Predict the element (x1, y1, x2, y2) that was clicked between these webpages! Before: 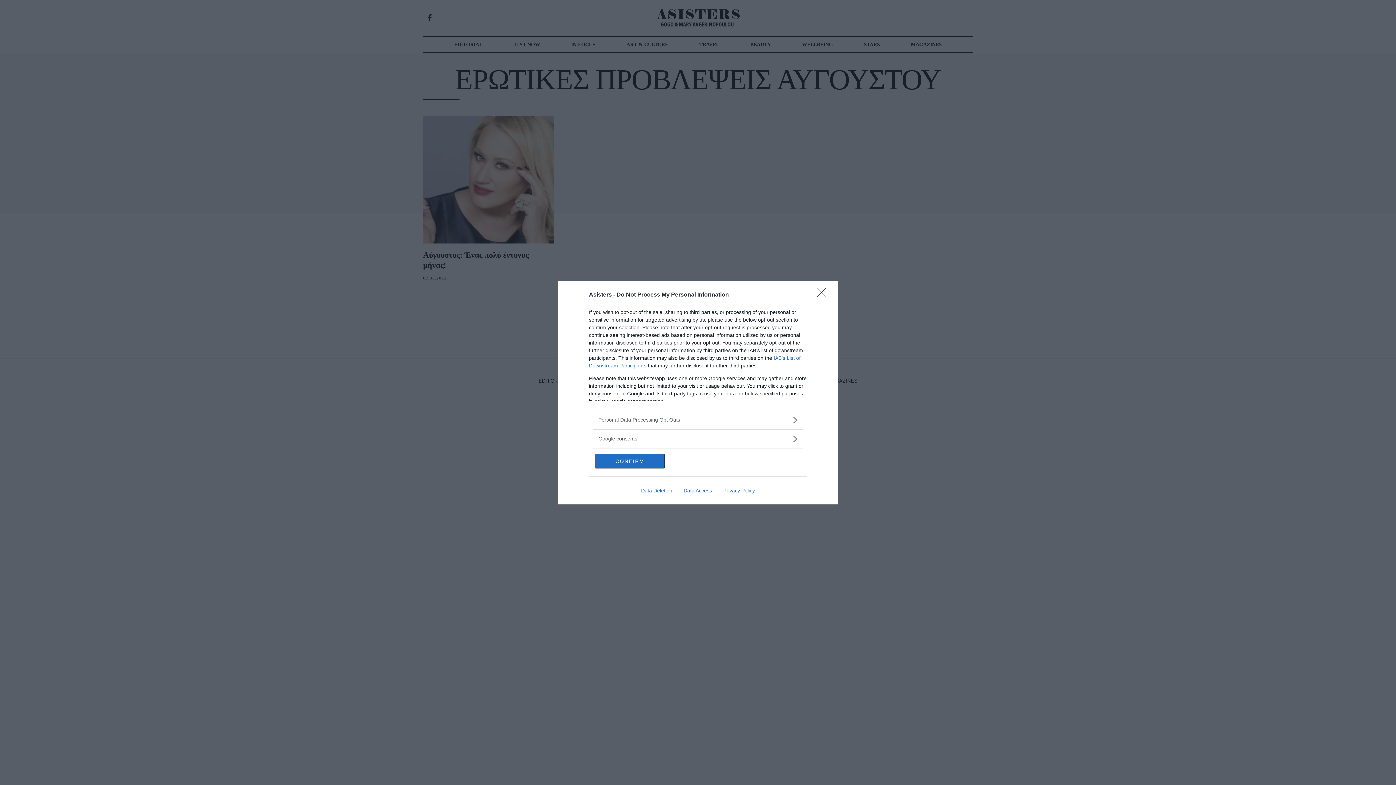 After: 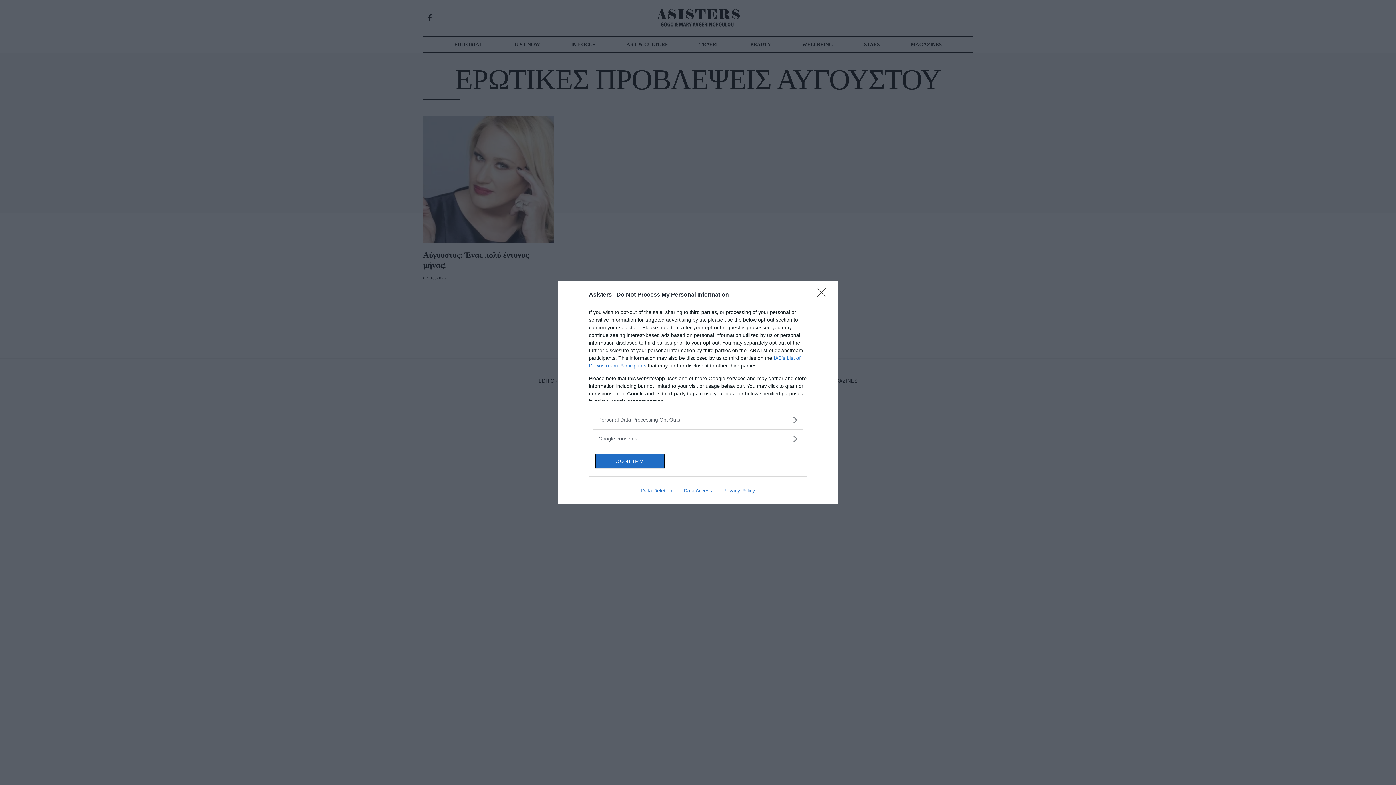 Action: label: Data Deletion bbox: (635, 487, 678, 493)